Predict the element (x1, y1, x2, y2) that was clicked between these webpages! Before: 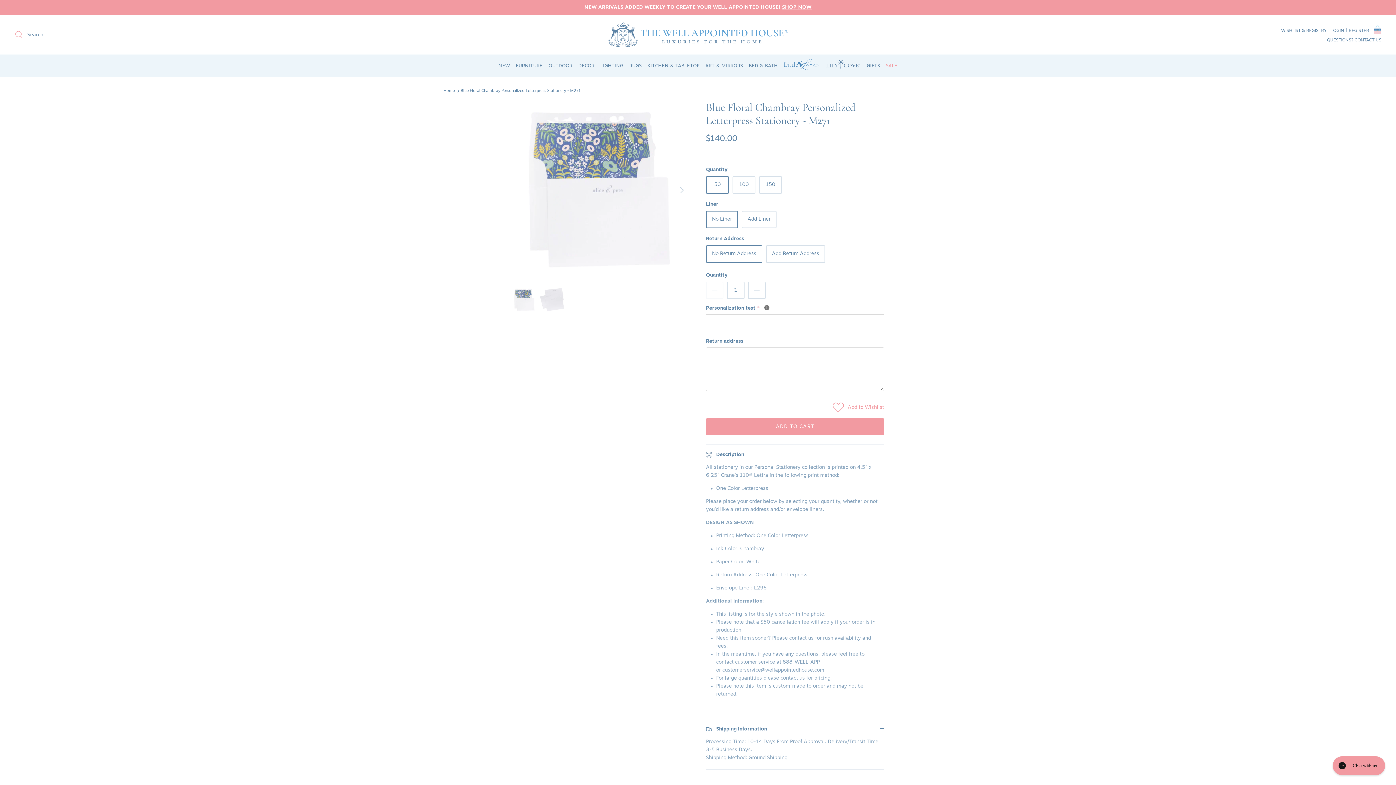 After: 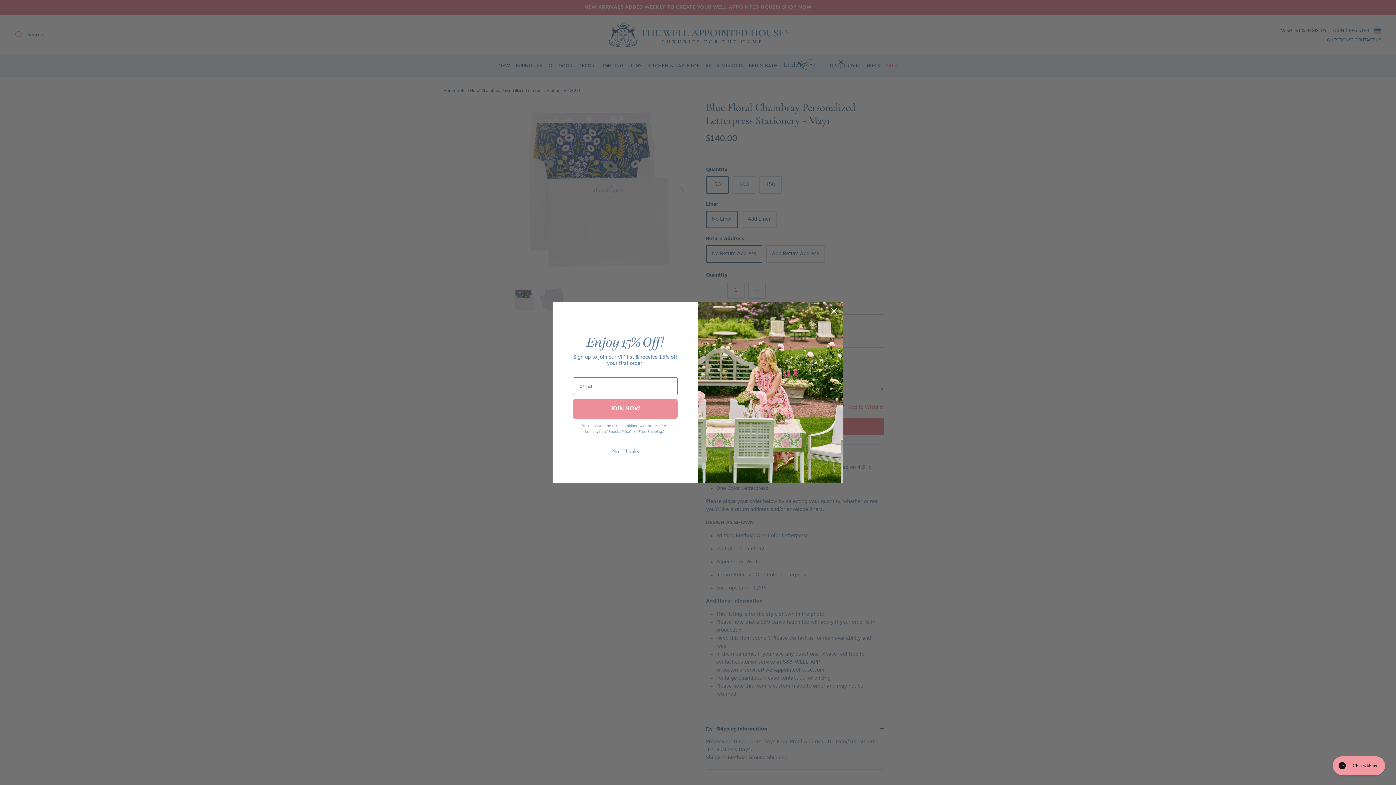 Action: bbox: (703, 54, 745, 77) label: ART & MIRRORS